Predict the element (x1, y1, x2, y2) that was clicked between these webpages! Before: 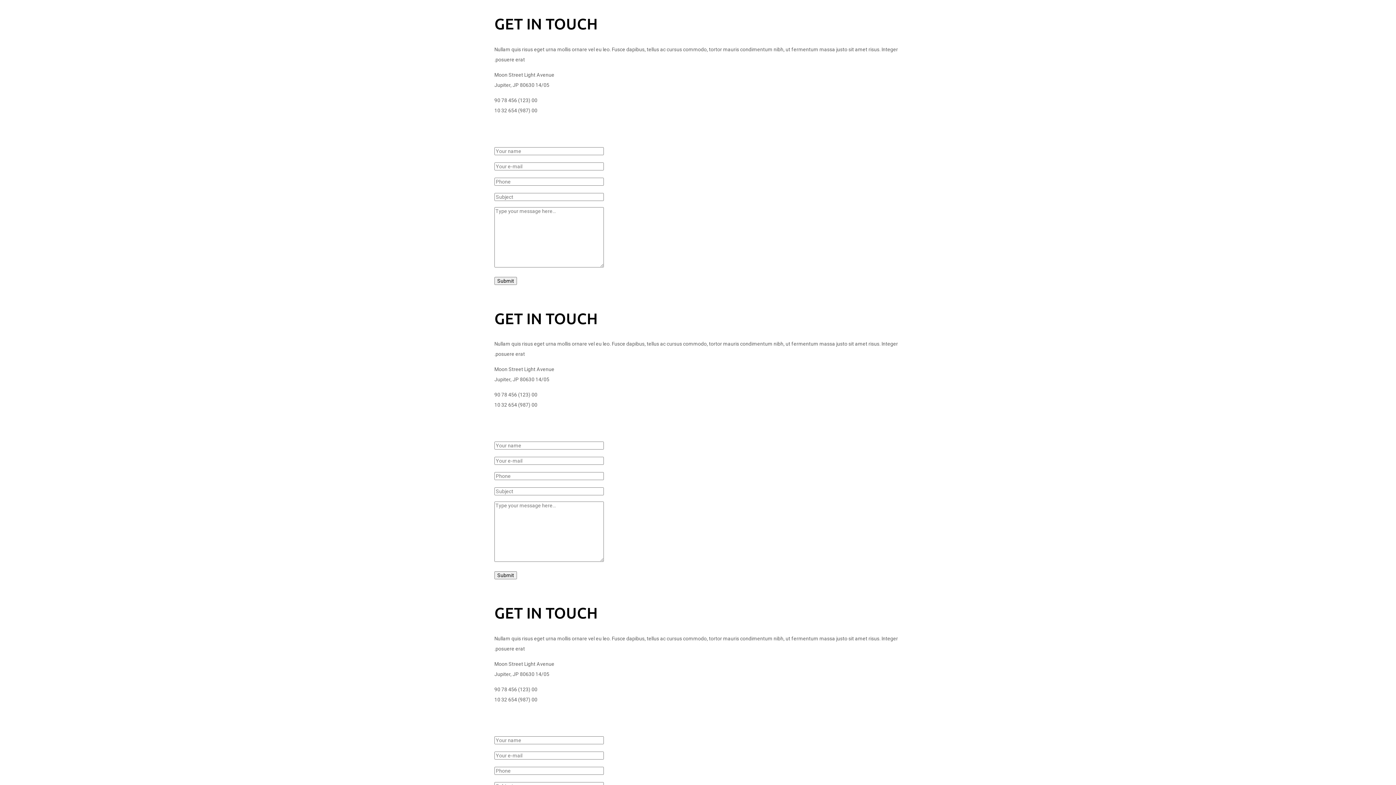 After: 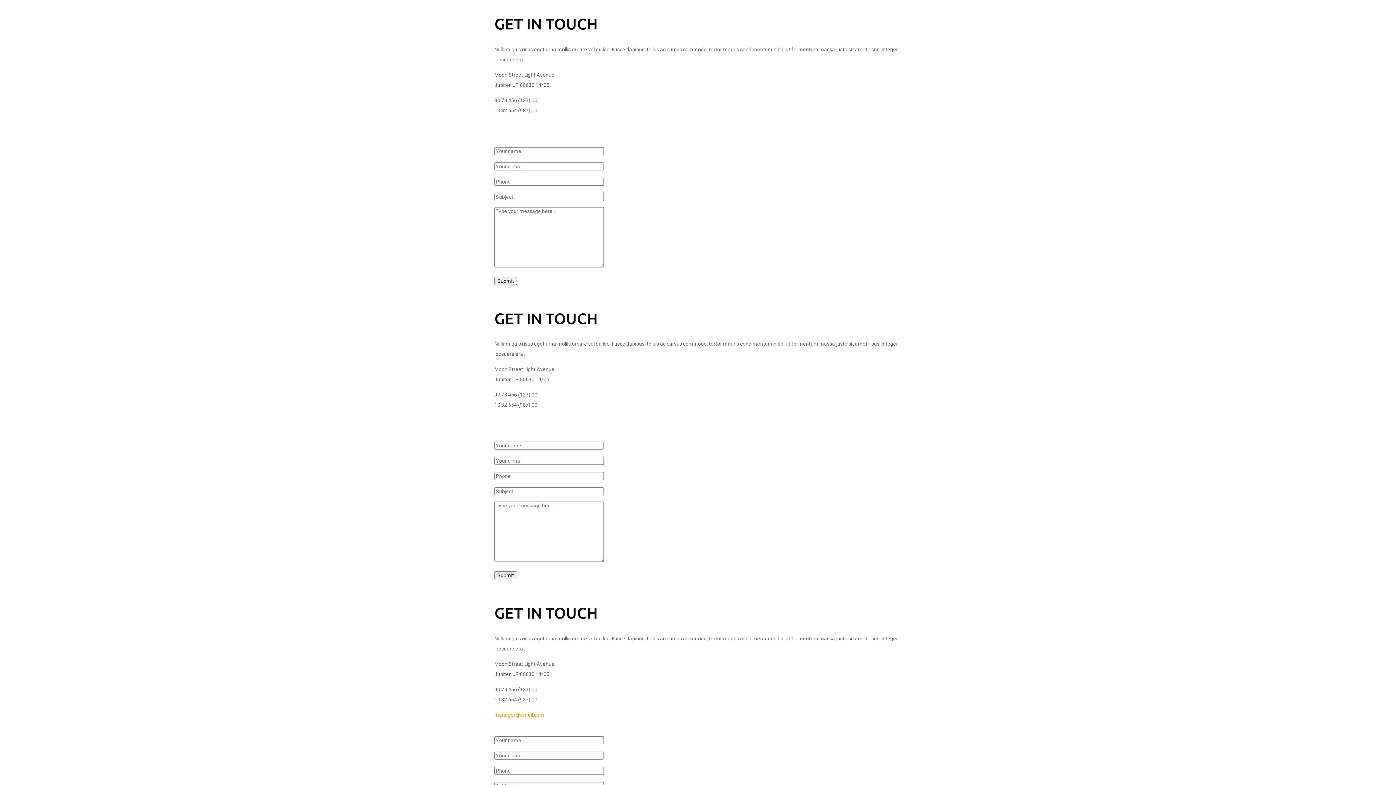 Action: bbox: (494, 712, 544, 718) label: manager@email.com